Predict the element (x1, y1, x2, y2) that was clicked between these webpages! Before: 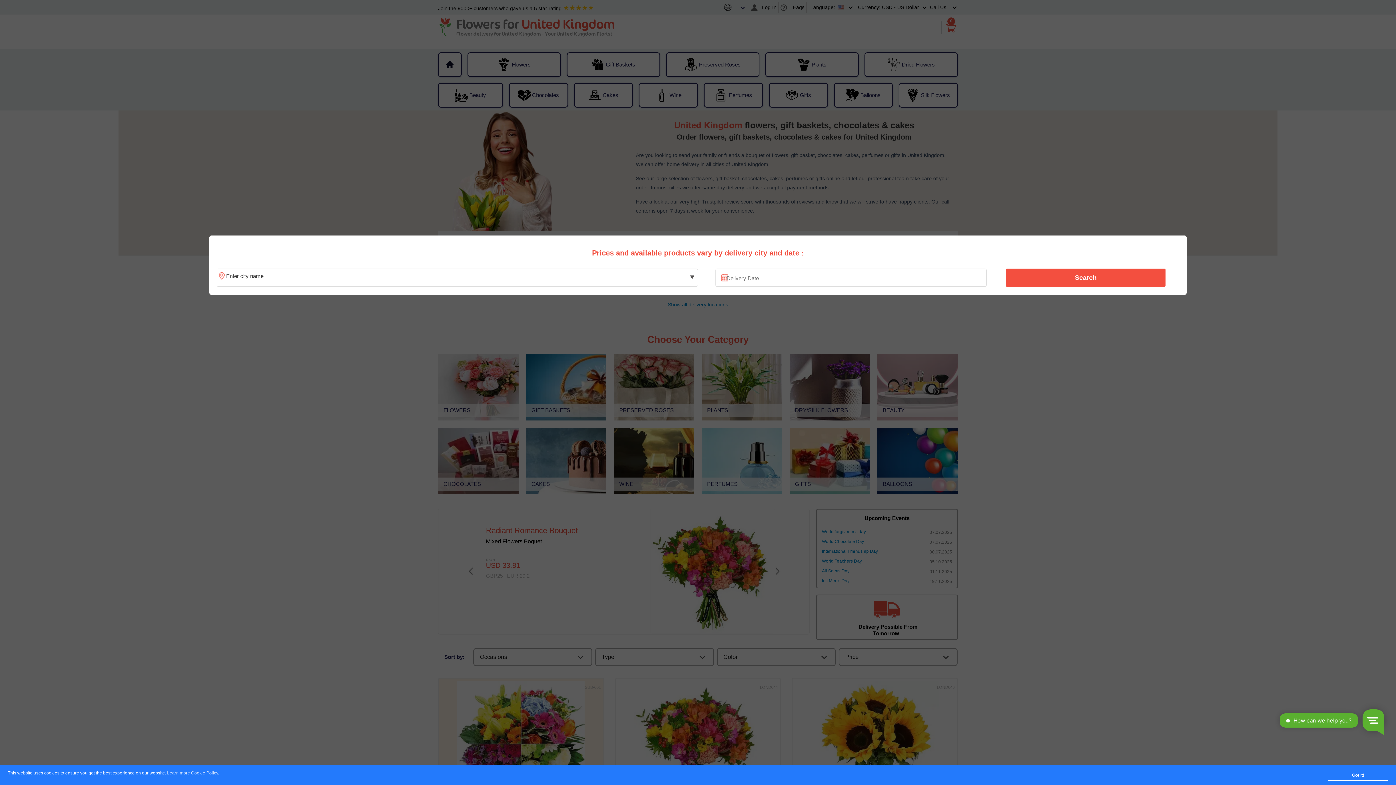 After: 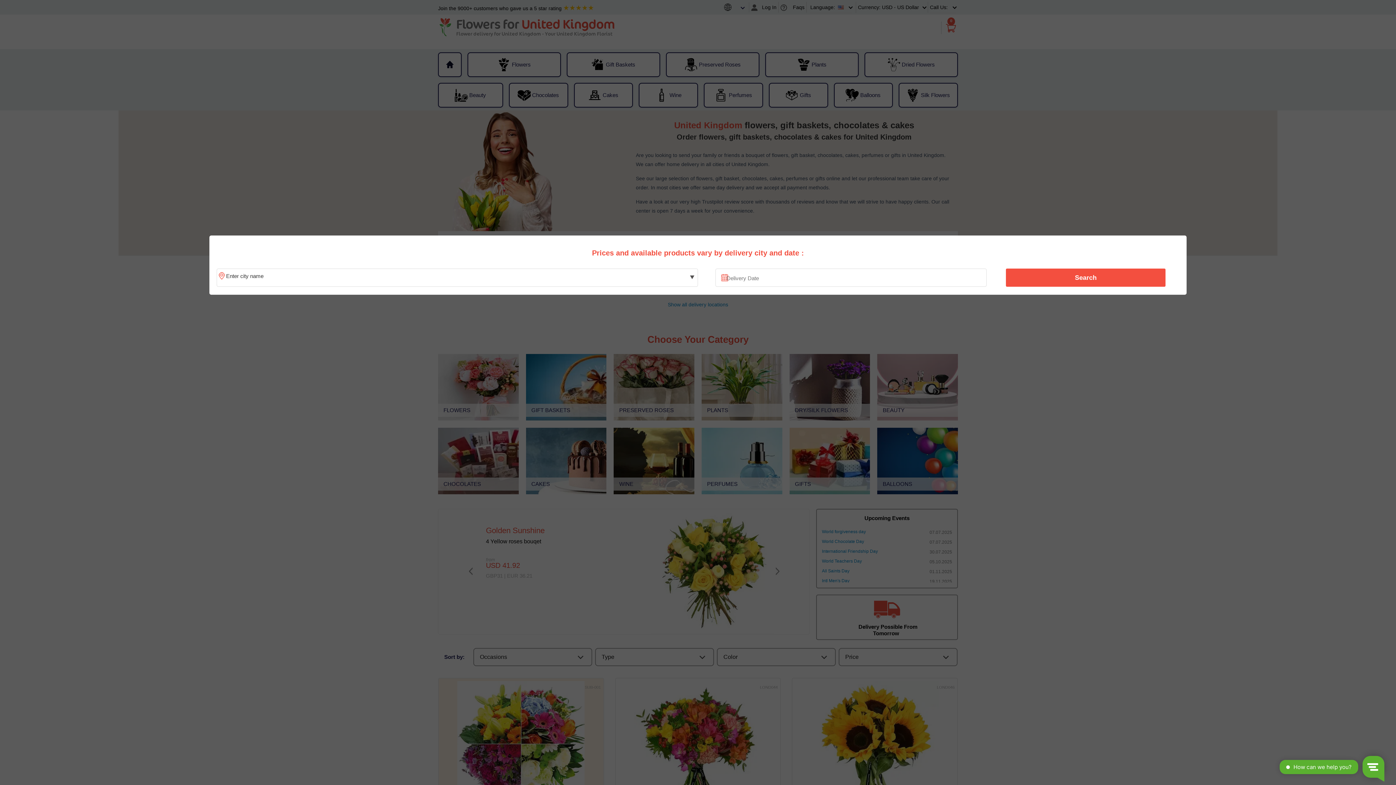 Action: bbox: (1328, 770, 1388, 781) label: Got it!